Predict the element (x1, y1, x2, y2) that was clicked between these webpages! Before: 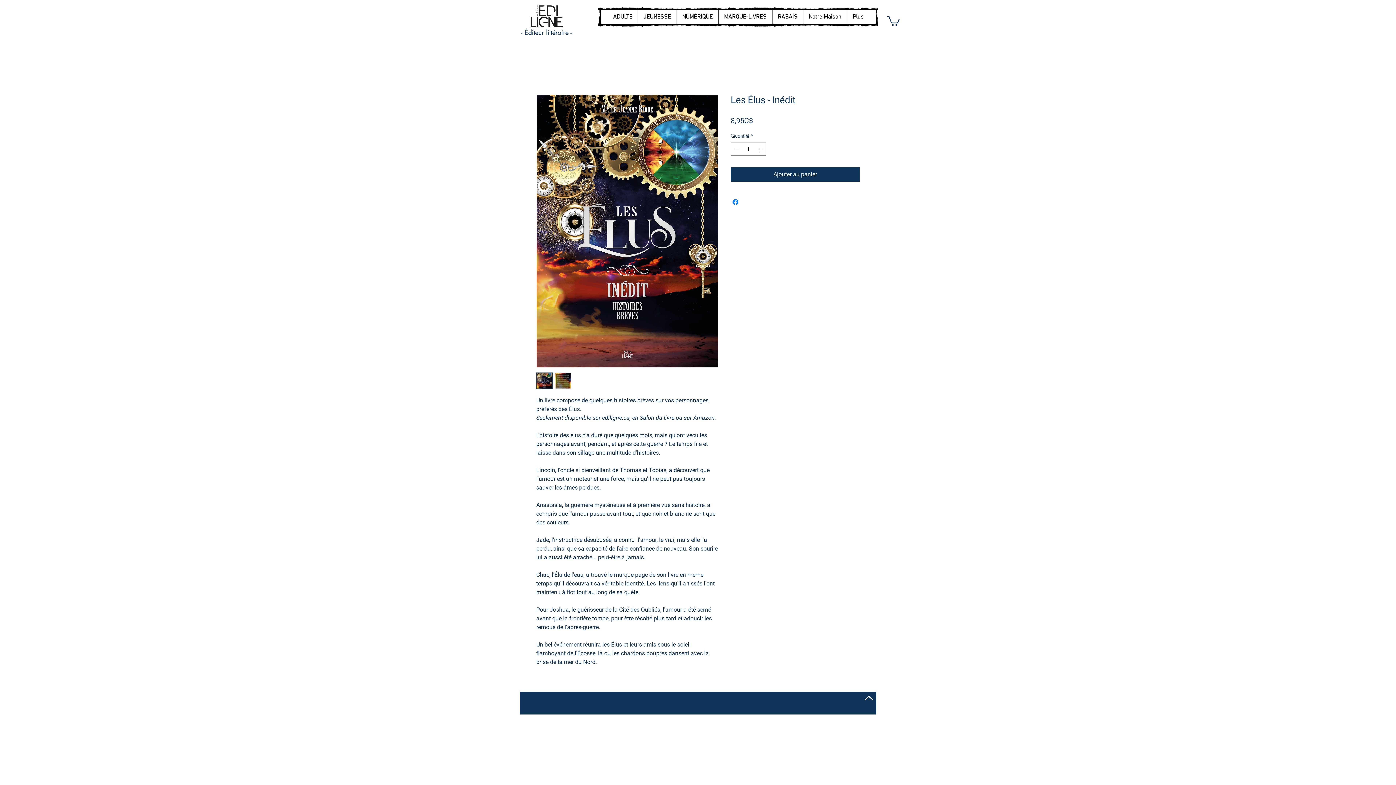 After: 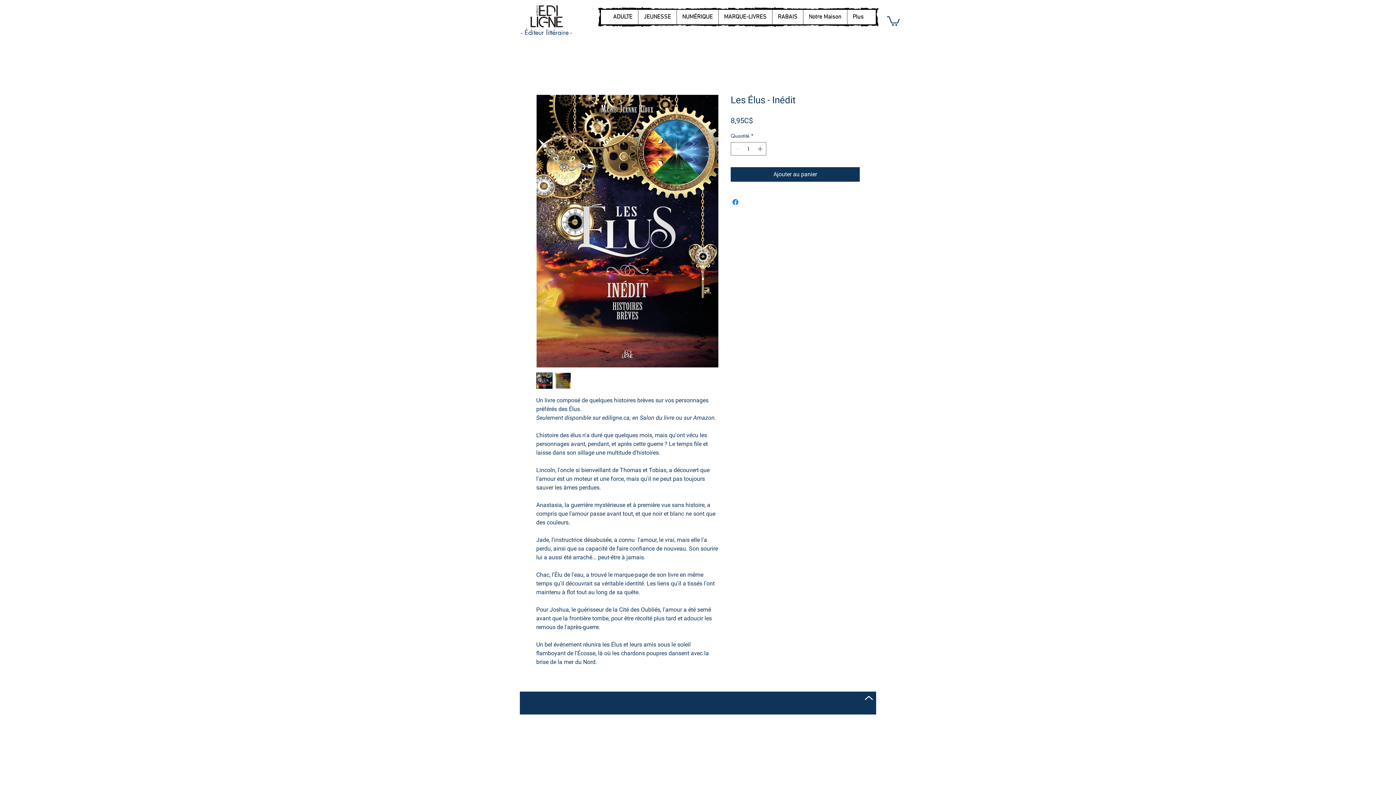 Action: bbox: (554, 372, 571, 389)